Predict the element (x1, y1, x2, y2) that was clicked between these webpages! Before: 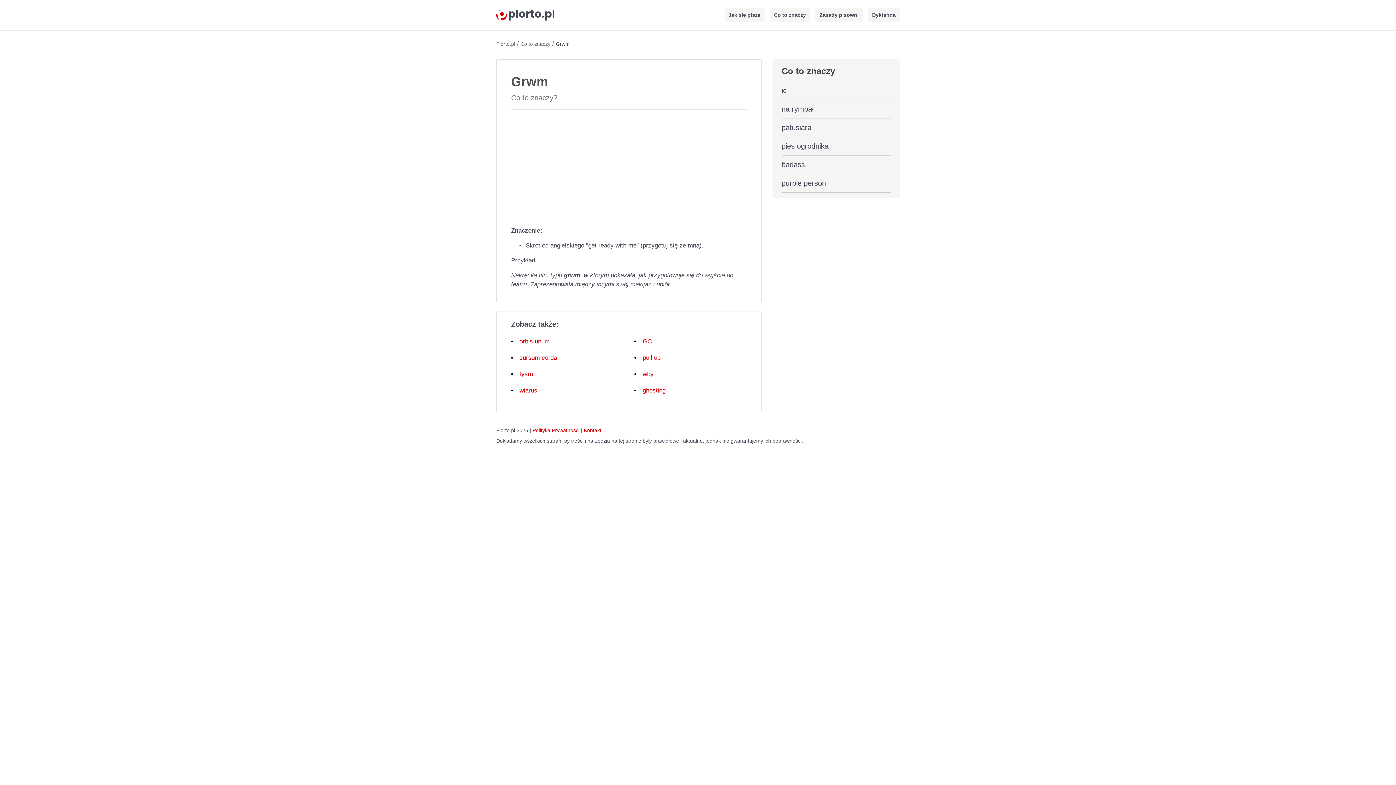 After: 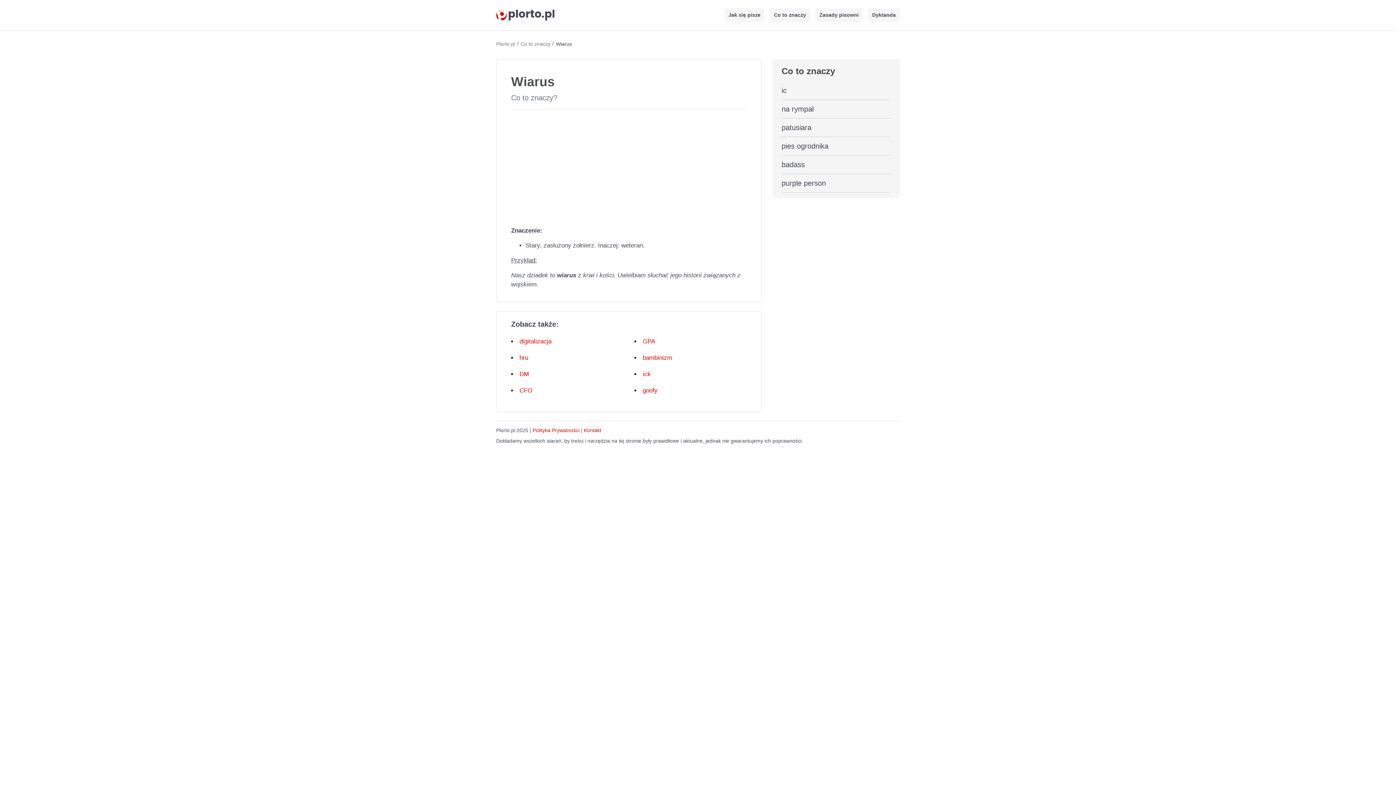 Action: label: wiarus bbox: (519, 387, 537, 394)